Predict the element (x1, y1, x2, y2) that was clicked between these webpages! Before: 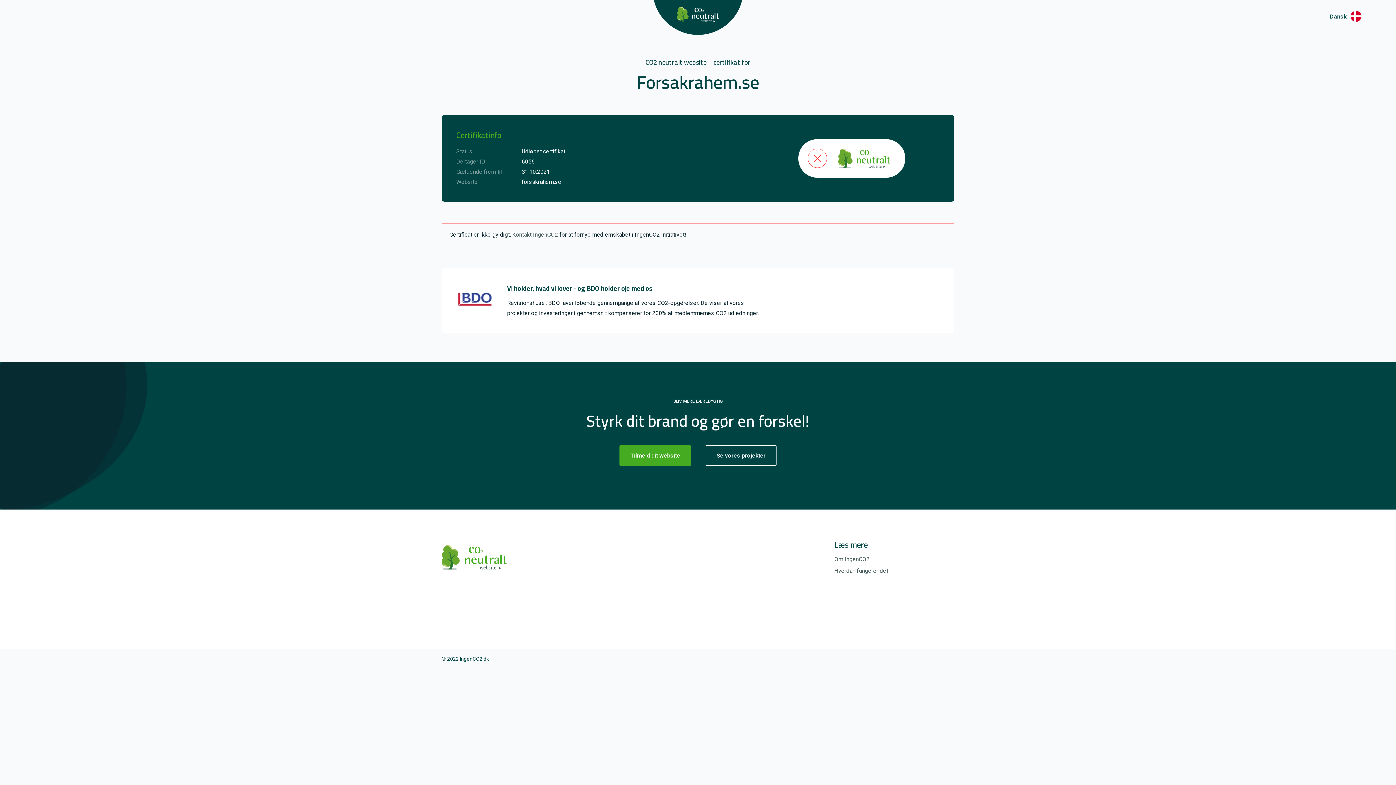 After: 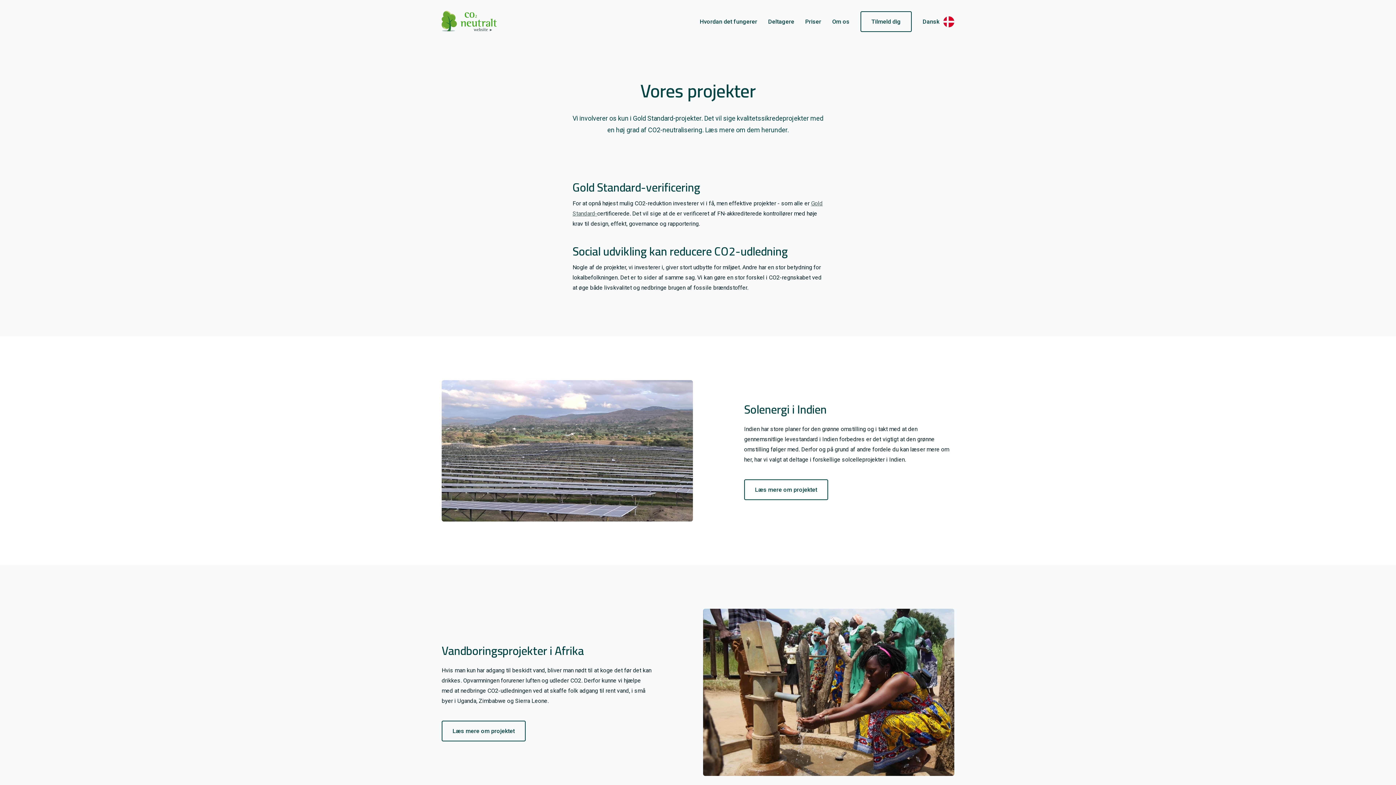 Action: bbox: (705, 445, 776, 466) label: Se vores projekter